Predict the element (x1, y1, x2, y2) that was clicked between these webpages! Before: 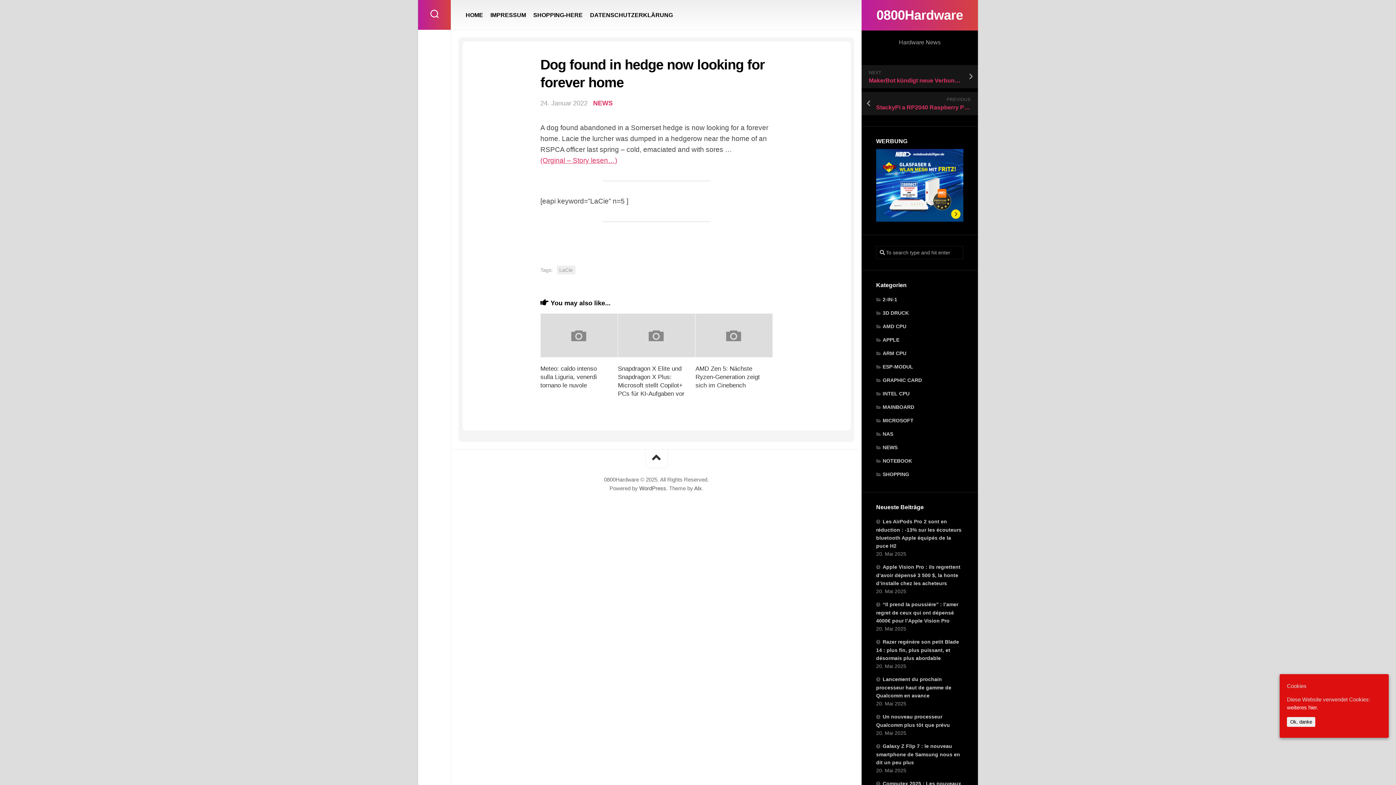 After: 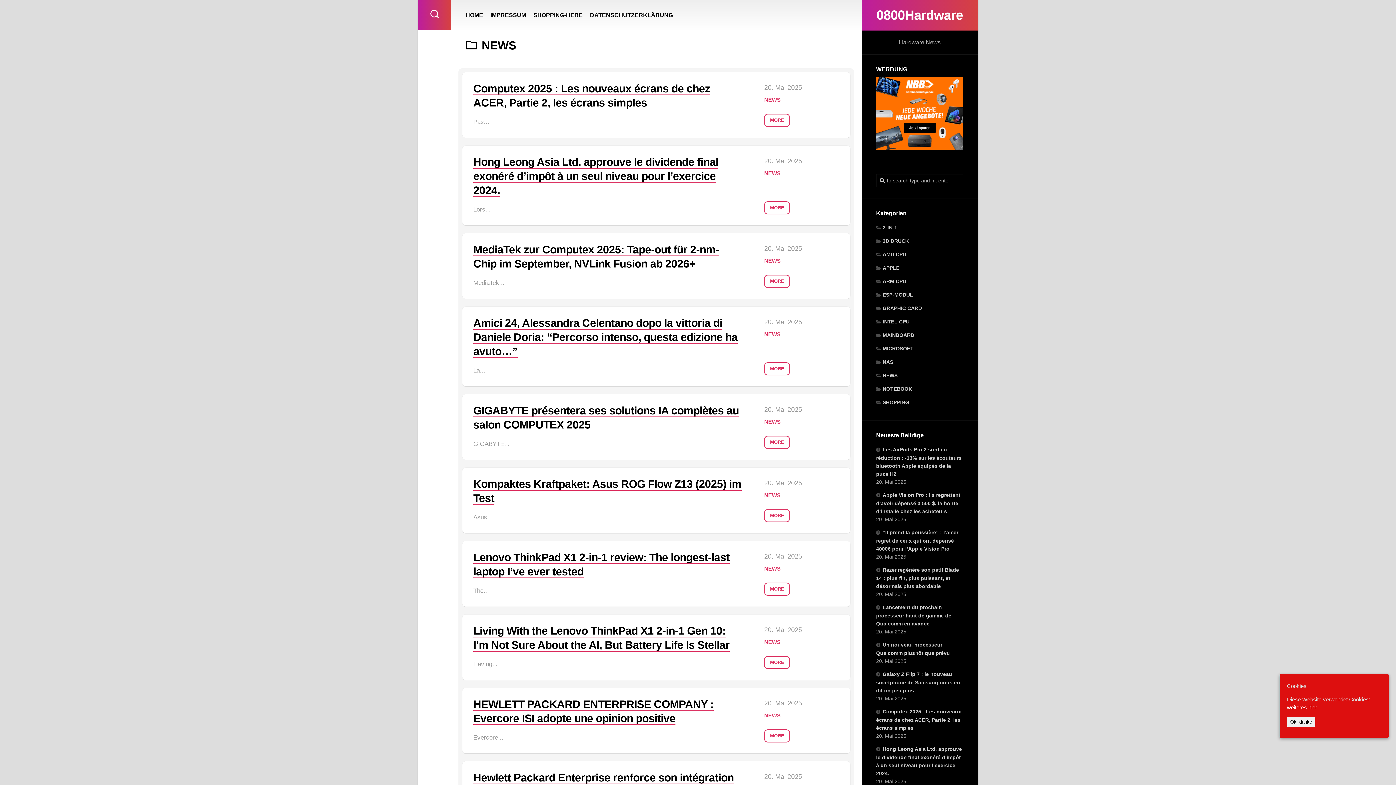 Action: label: NEWS bbox: (593, 99, 612, 106)